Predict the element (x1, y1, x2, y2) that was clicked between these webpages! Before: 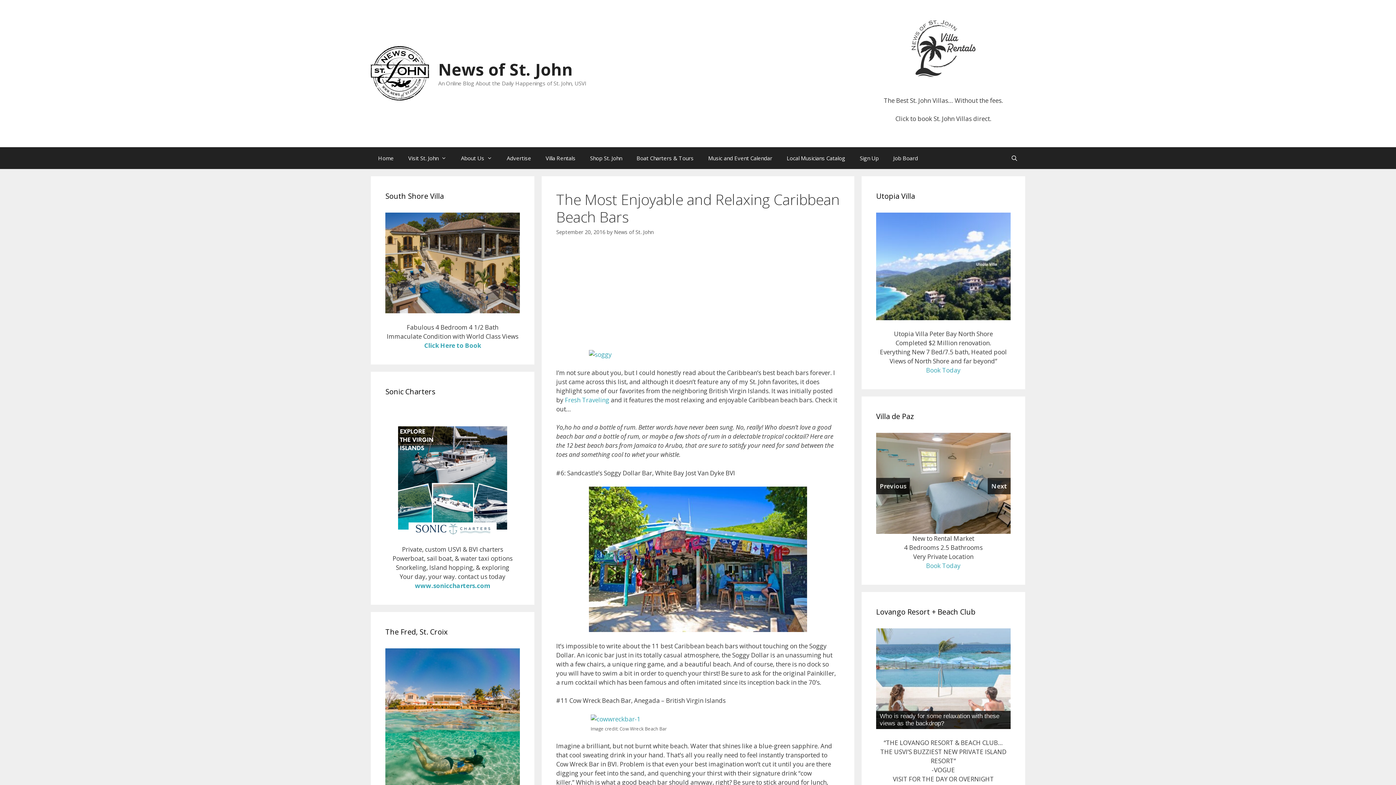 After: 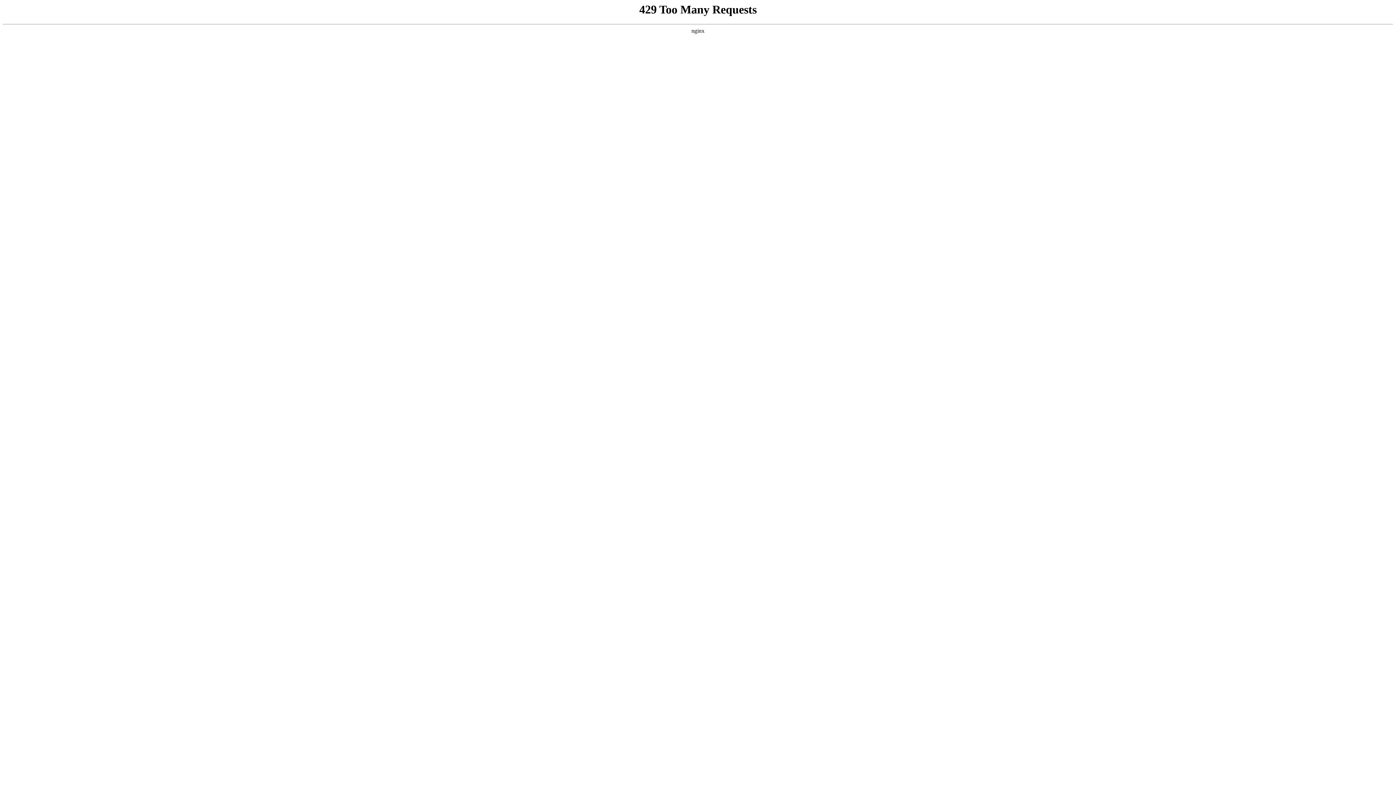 Action: bbox: (370, 68, 429, 77)